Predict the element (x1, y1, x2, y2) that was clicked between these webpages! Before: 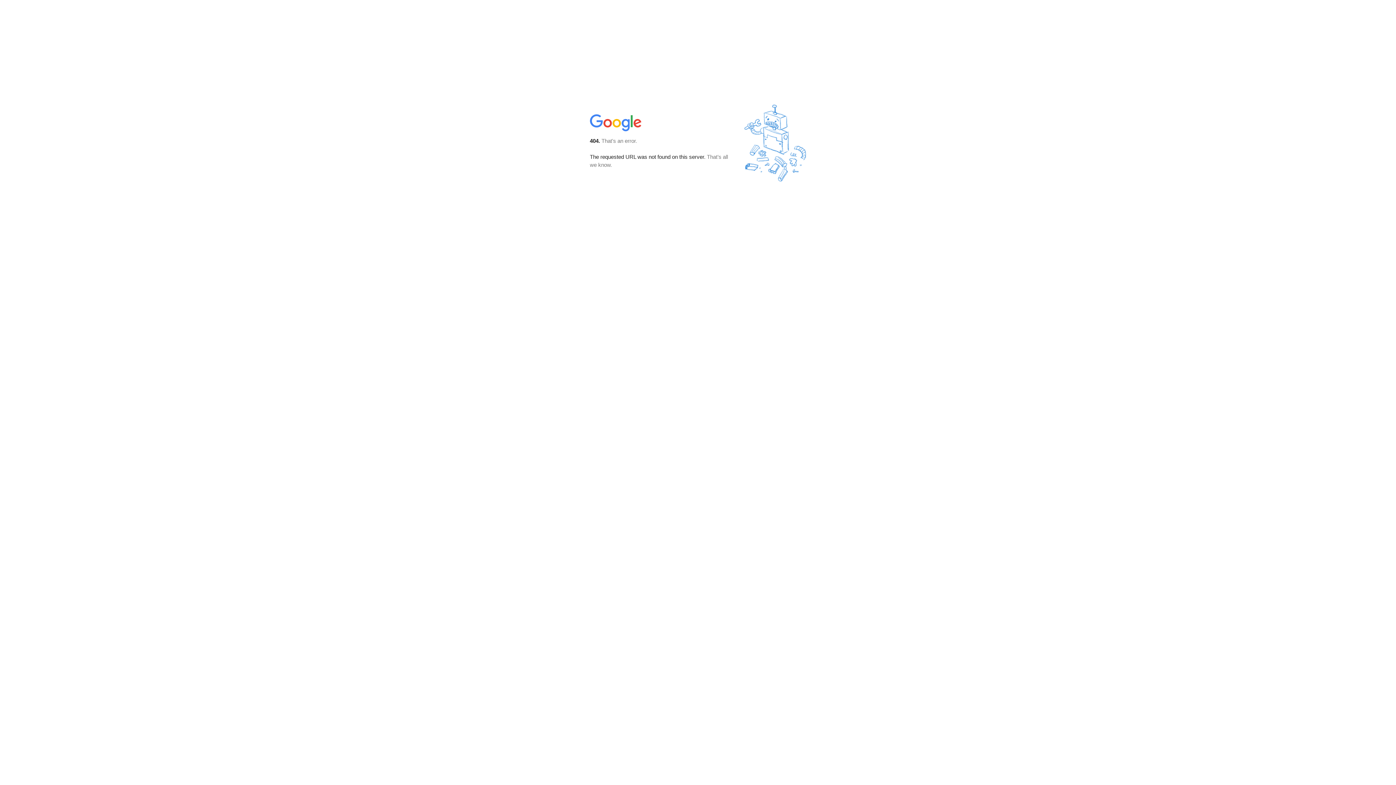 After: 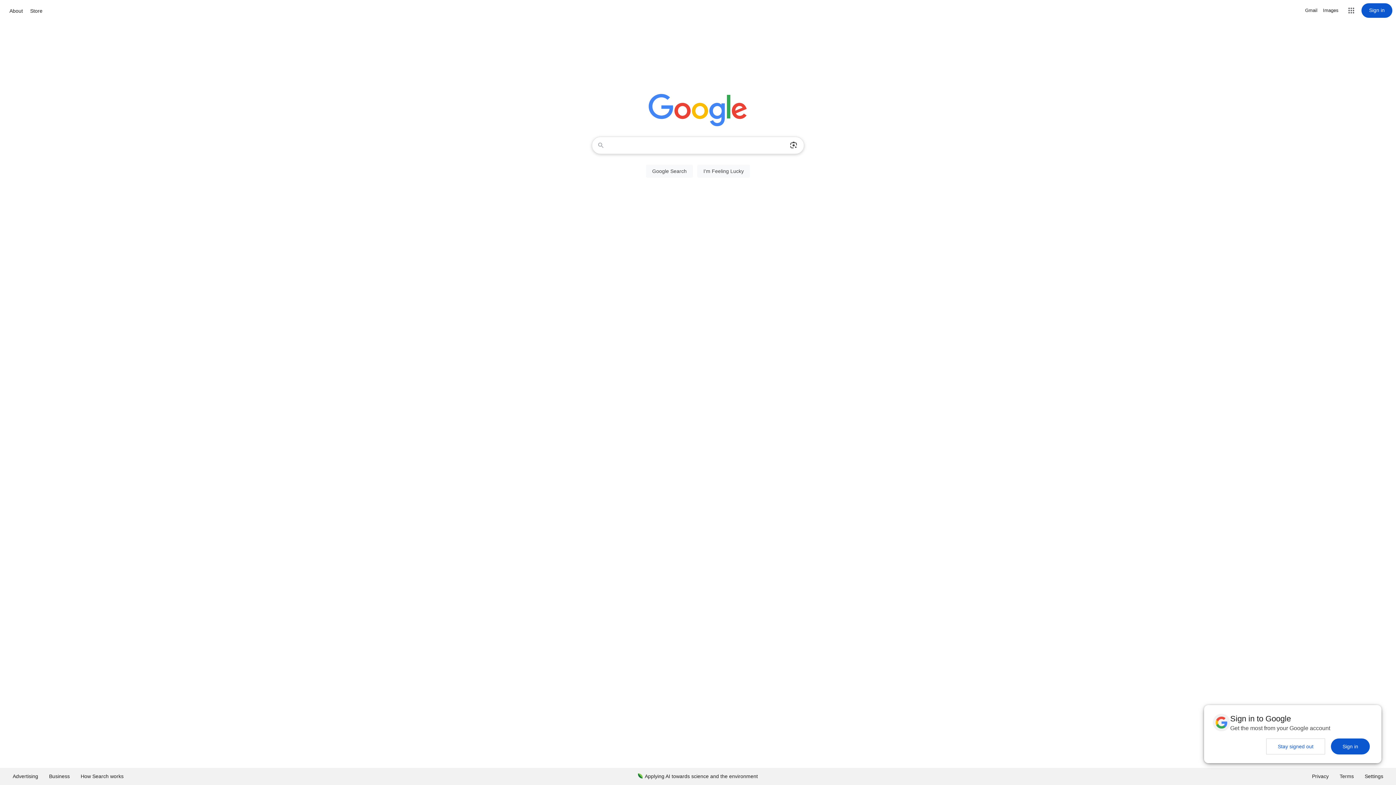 Action: bbox: (590, 127, 642, 134)